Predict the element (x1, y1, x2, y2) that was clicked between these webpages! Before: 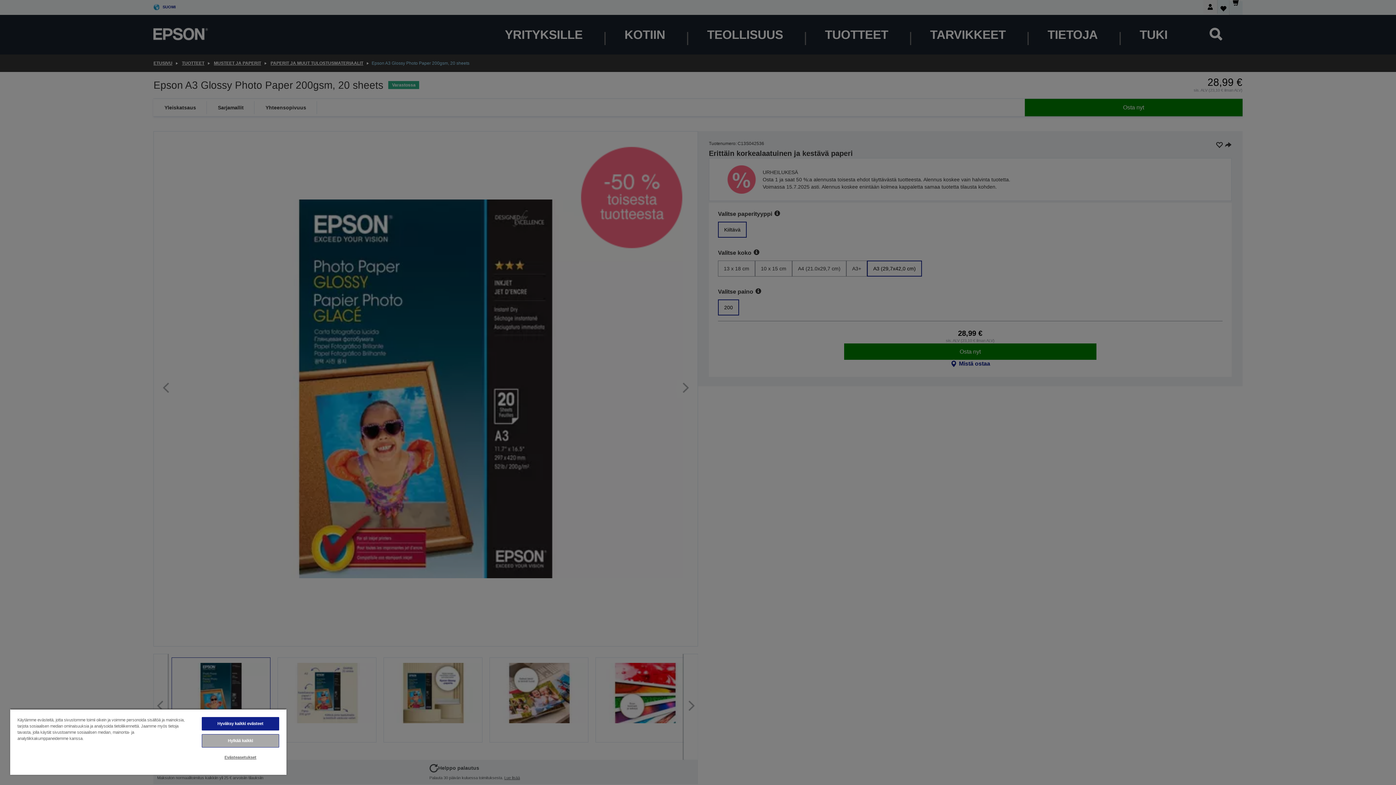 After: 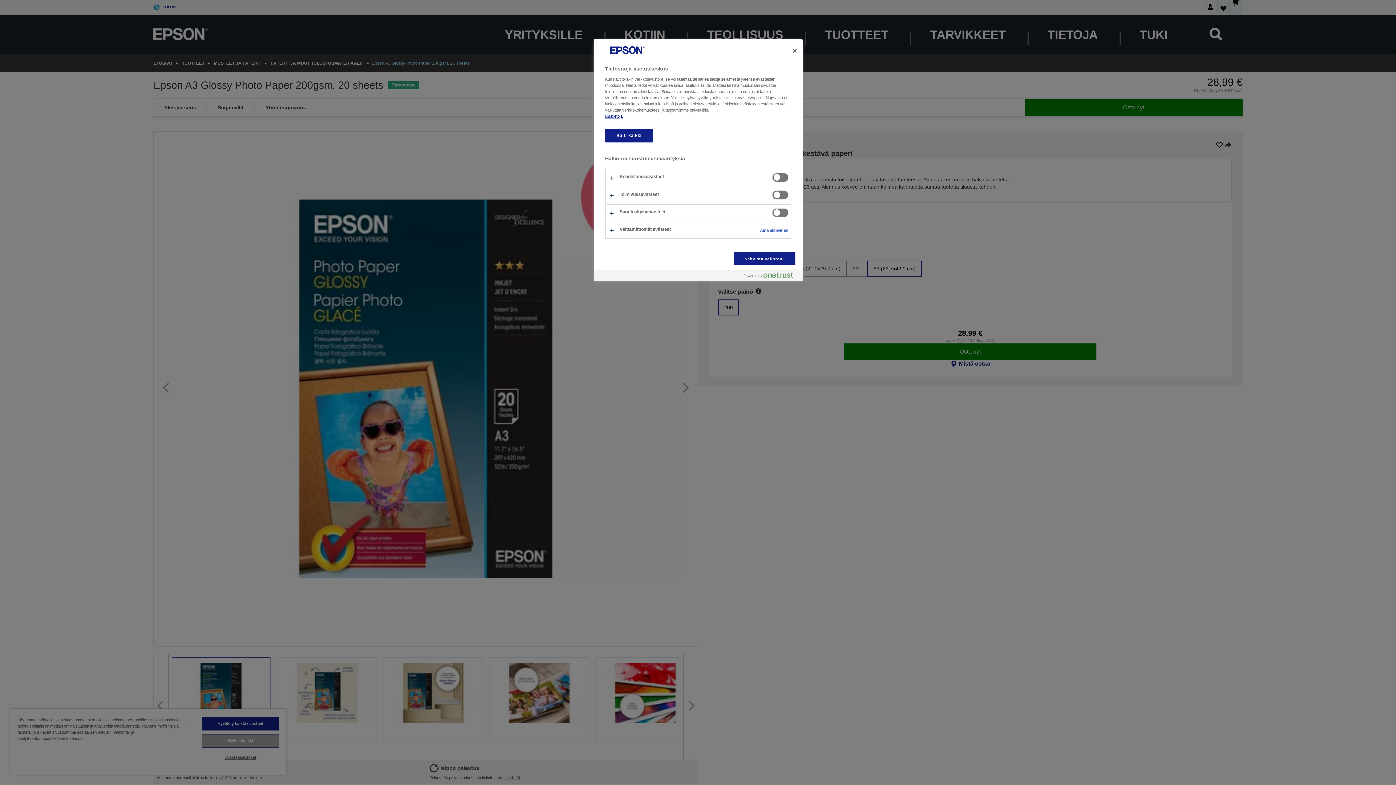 Action: label: Evästeasetukset bbox: (201, 751, 279, 764)